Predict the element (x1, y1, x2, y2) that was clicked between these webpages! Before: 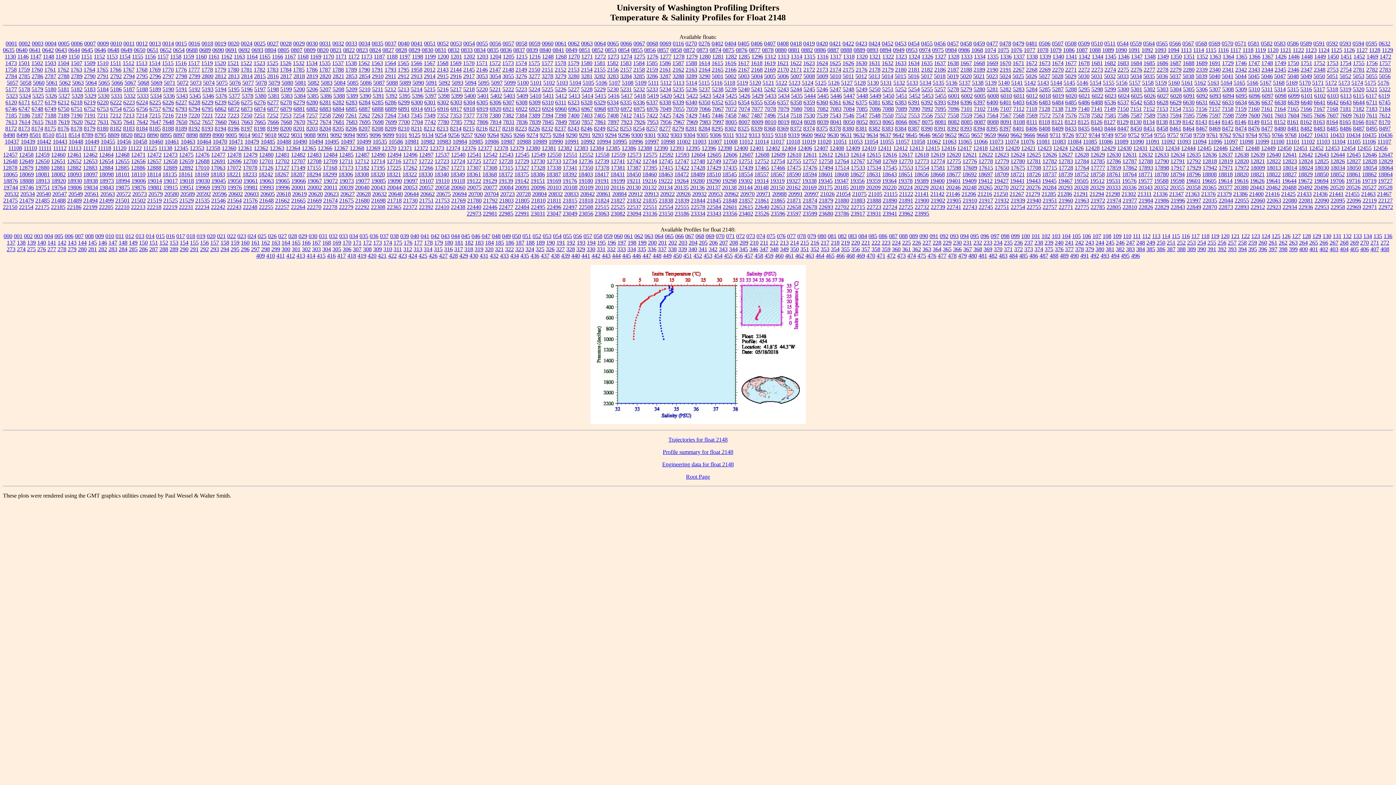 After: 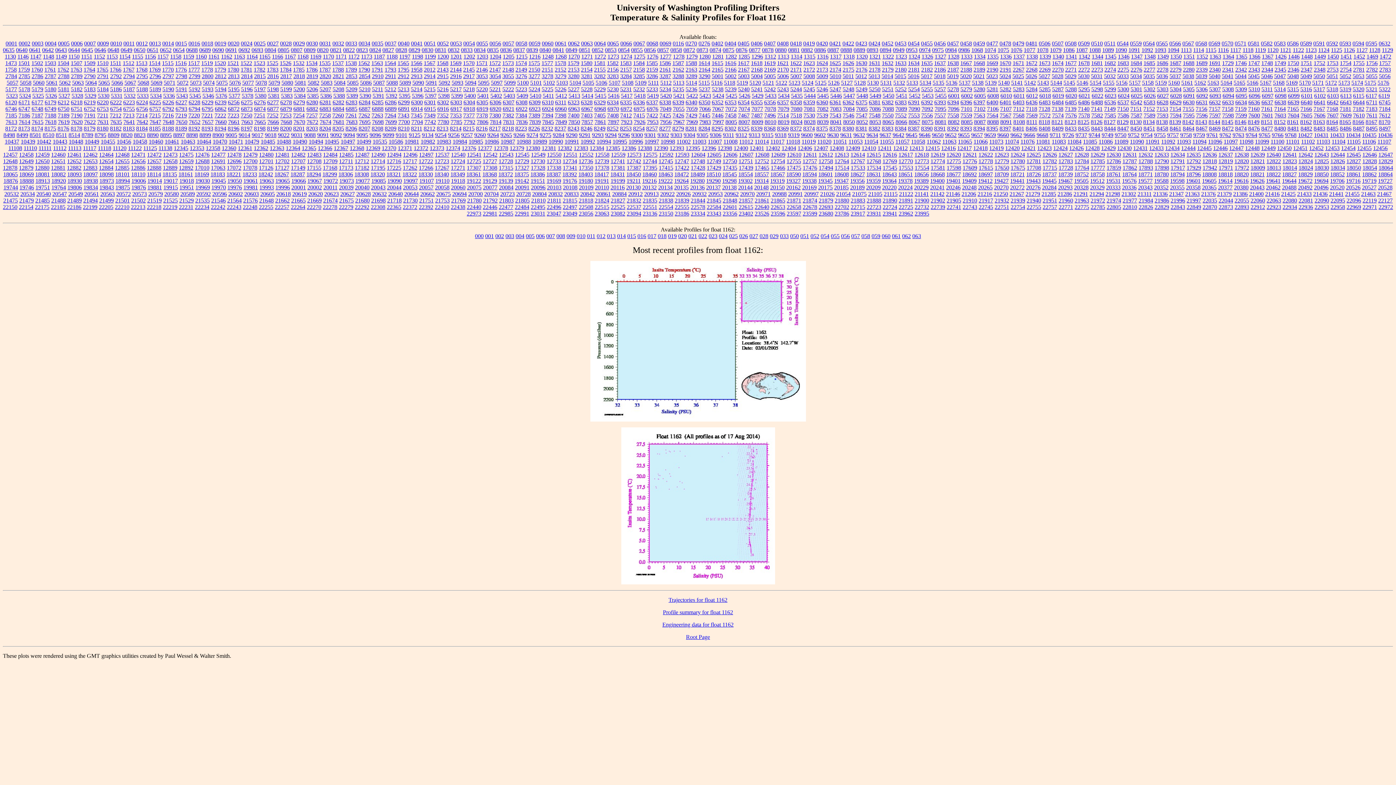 Action: bbox: (221, 53, 232, 59) label: 1162